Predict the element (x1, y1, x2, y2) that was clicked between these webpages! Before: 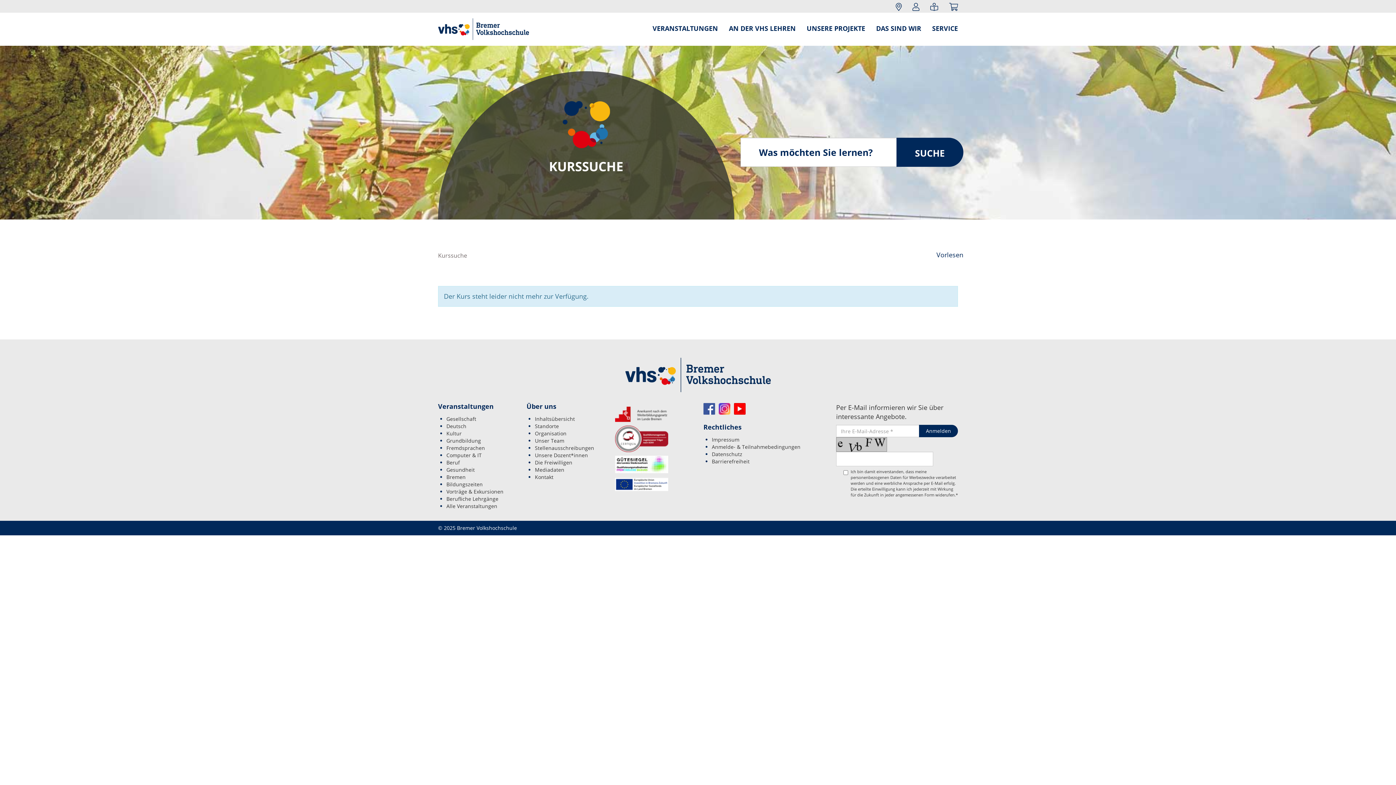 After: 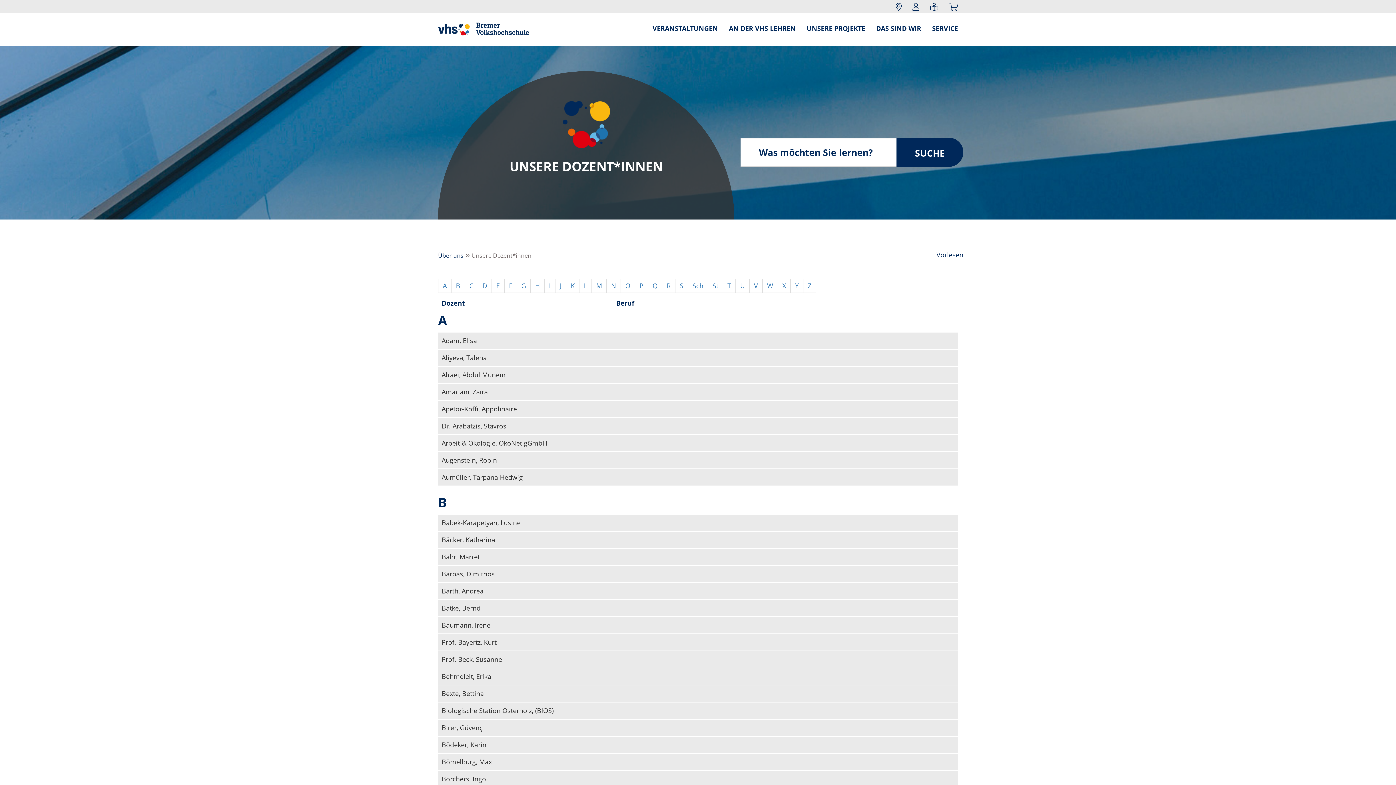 Action: bbox: (535, 452, 588, 458) label: Unsere Dozent*innen